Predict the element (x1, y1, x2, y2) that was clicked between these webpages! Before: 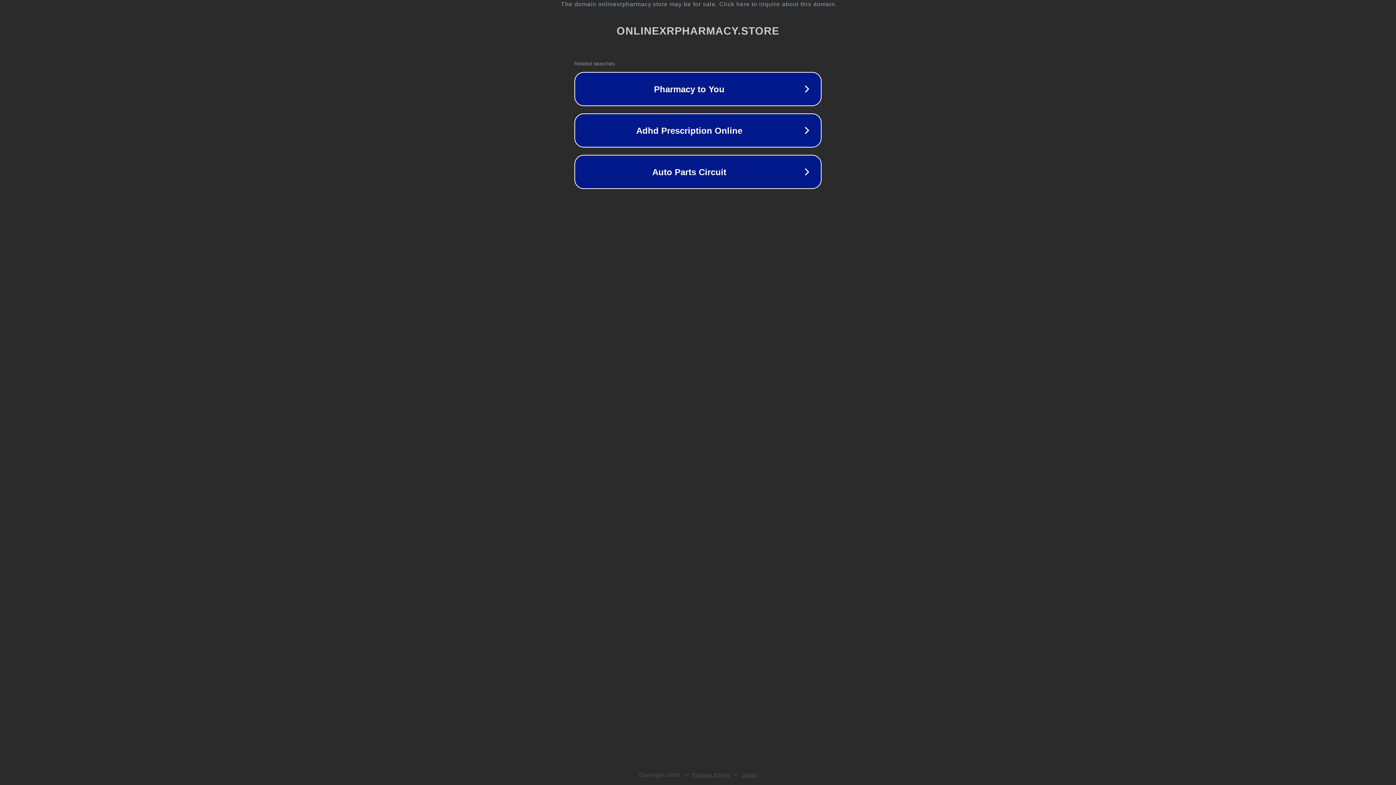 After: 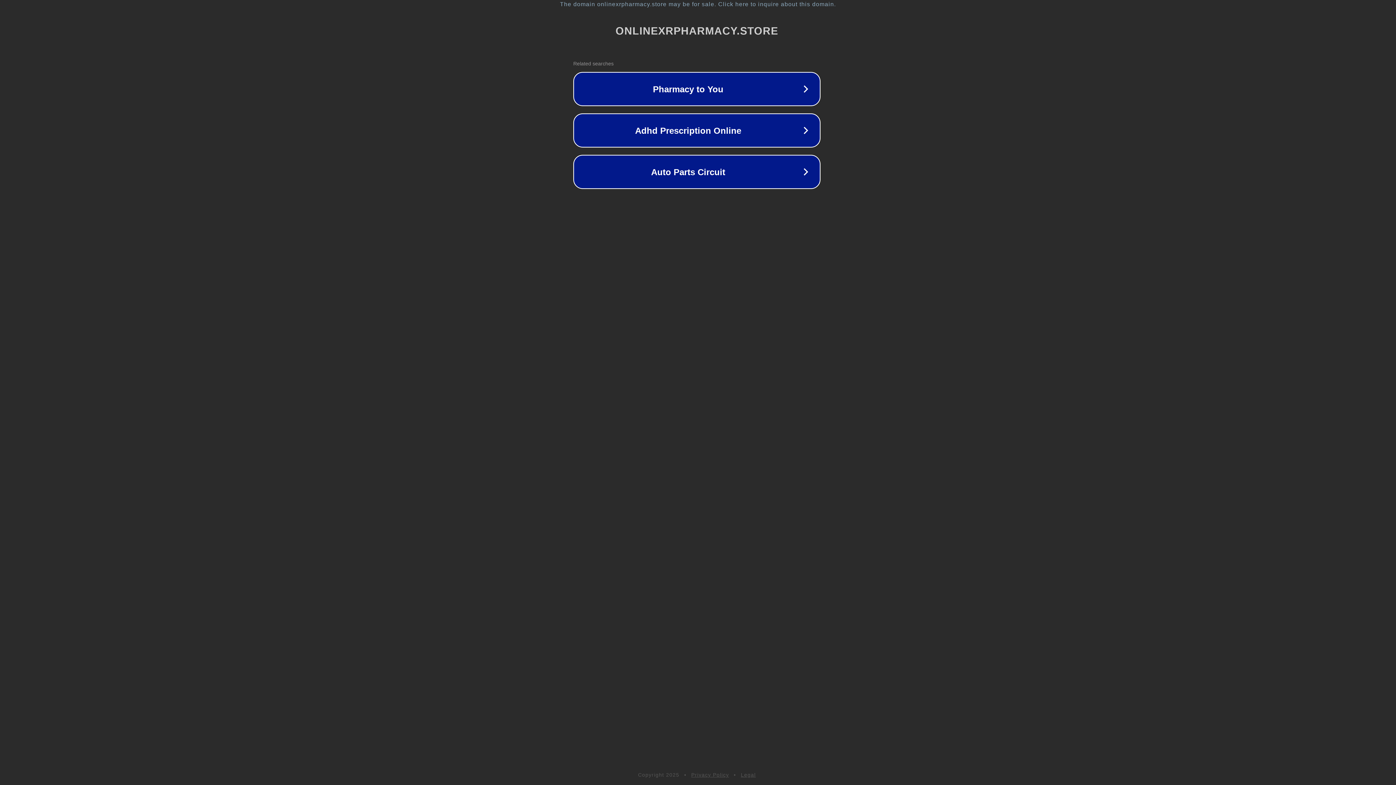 Action: label: The domain onlinexrpharmacy.store may be for sale. Click here to inquire about this domain. bbox: (1, 1, 1397, 7)